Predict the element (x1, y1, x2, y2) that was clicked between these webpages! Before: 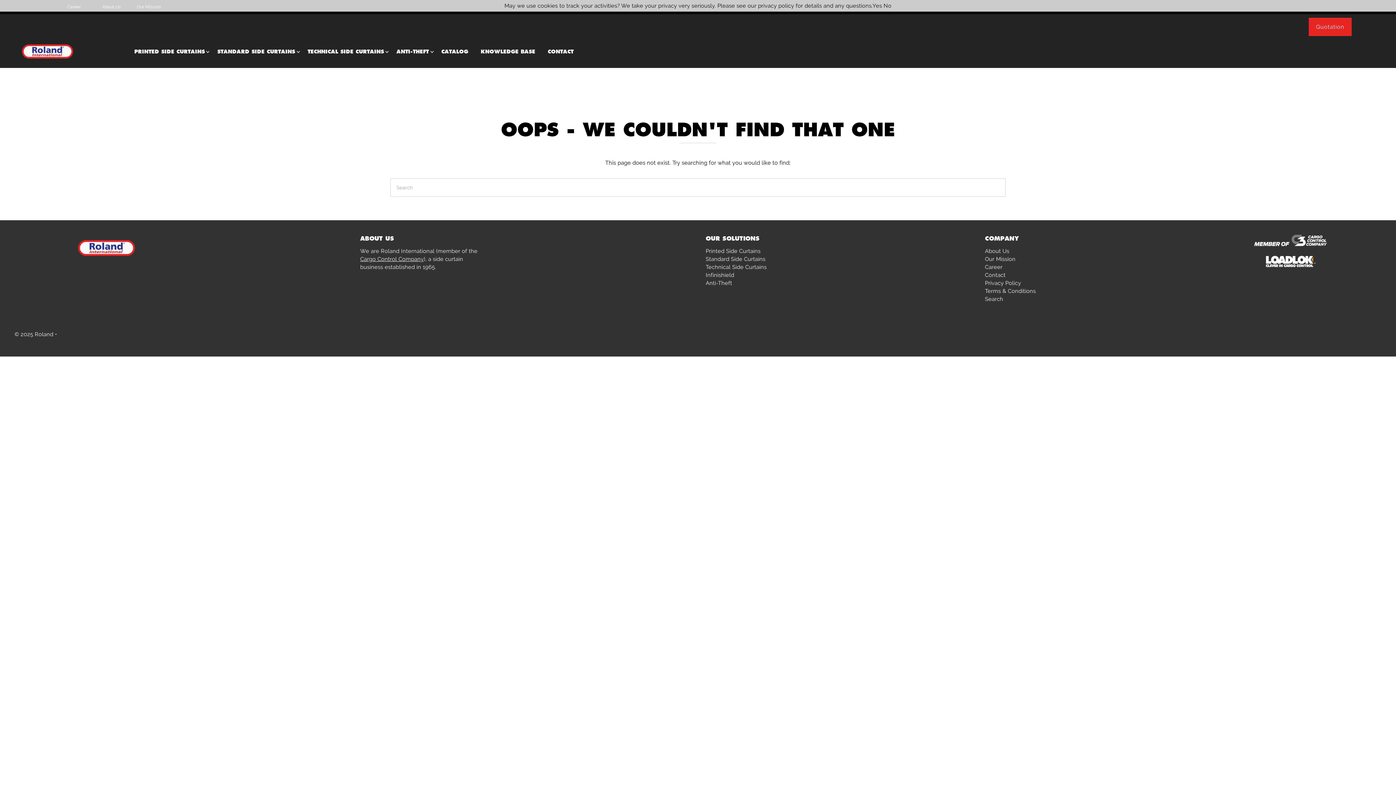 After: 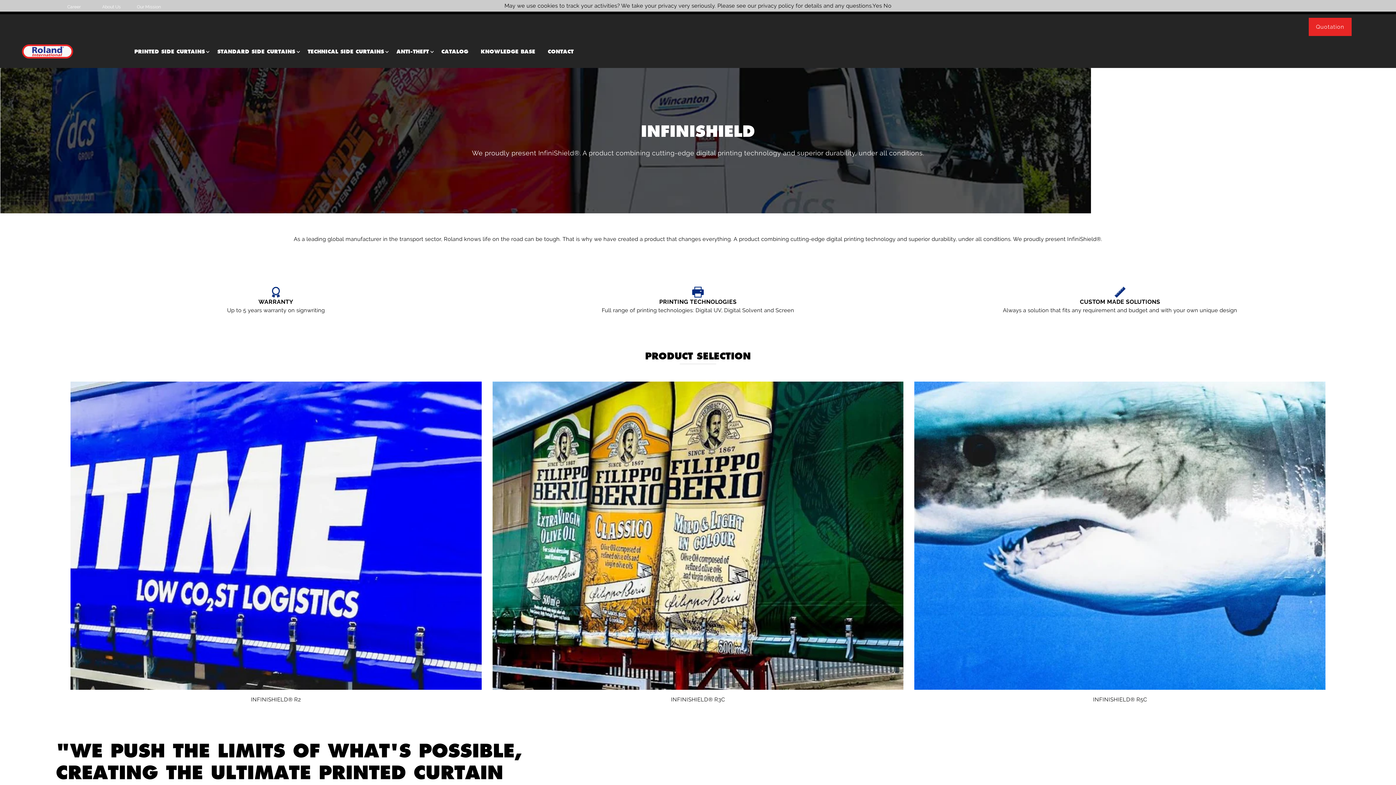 Action: bbox: (705, 271, 734, 278) label: Infinishield